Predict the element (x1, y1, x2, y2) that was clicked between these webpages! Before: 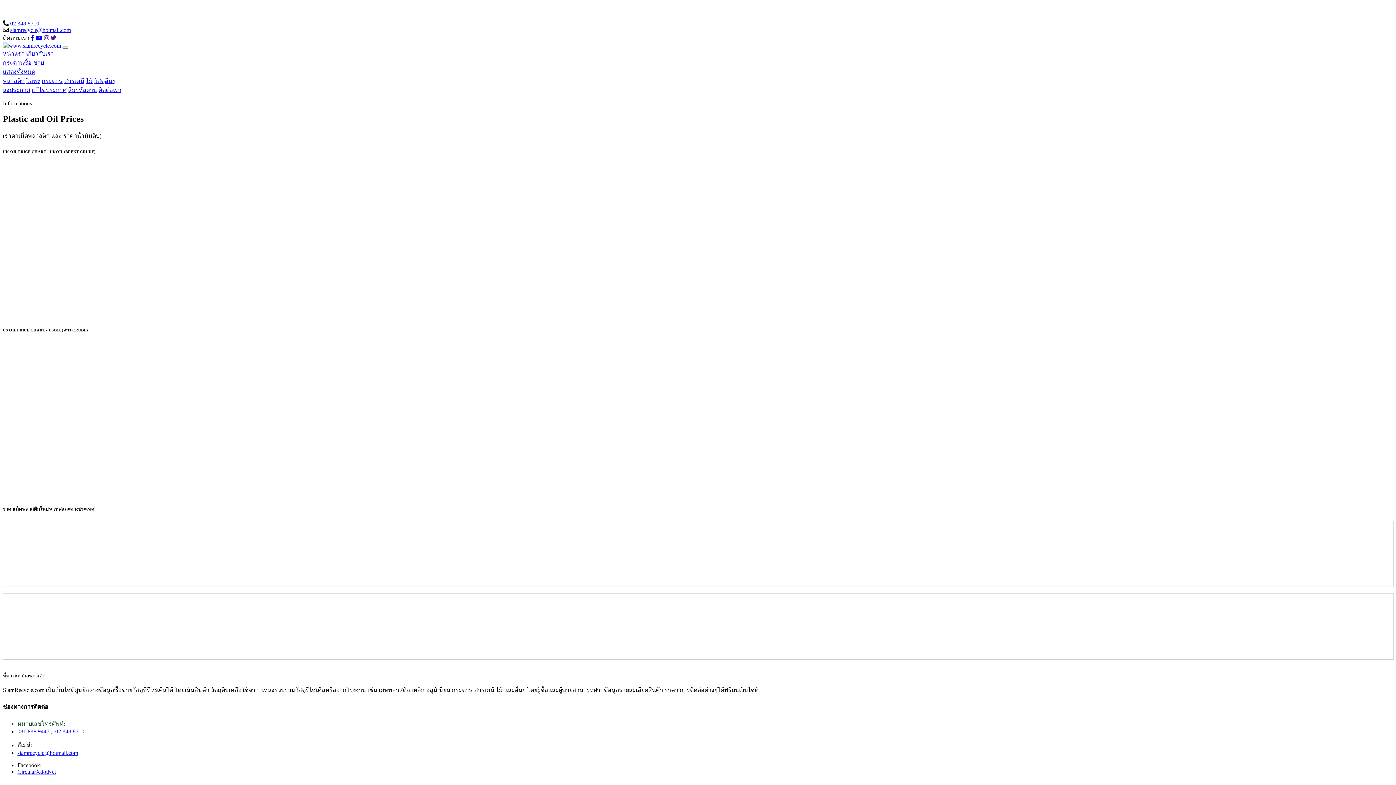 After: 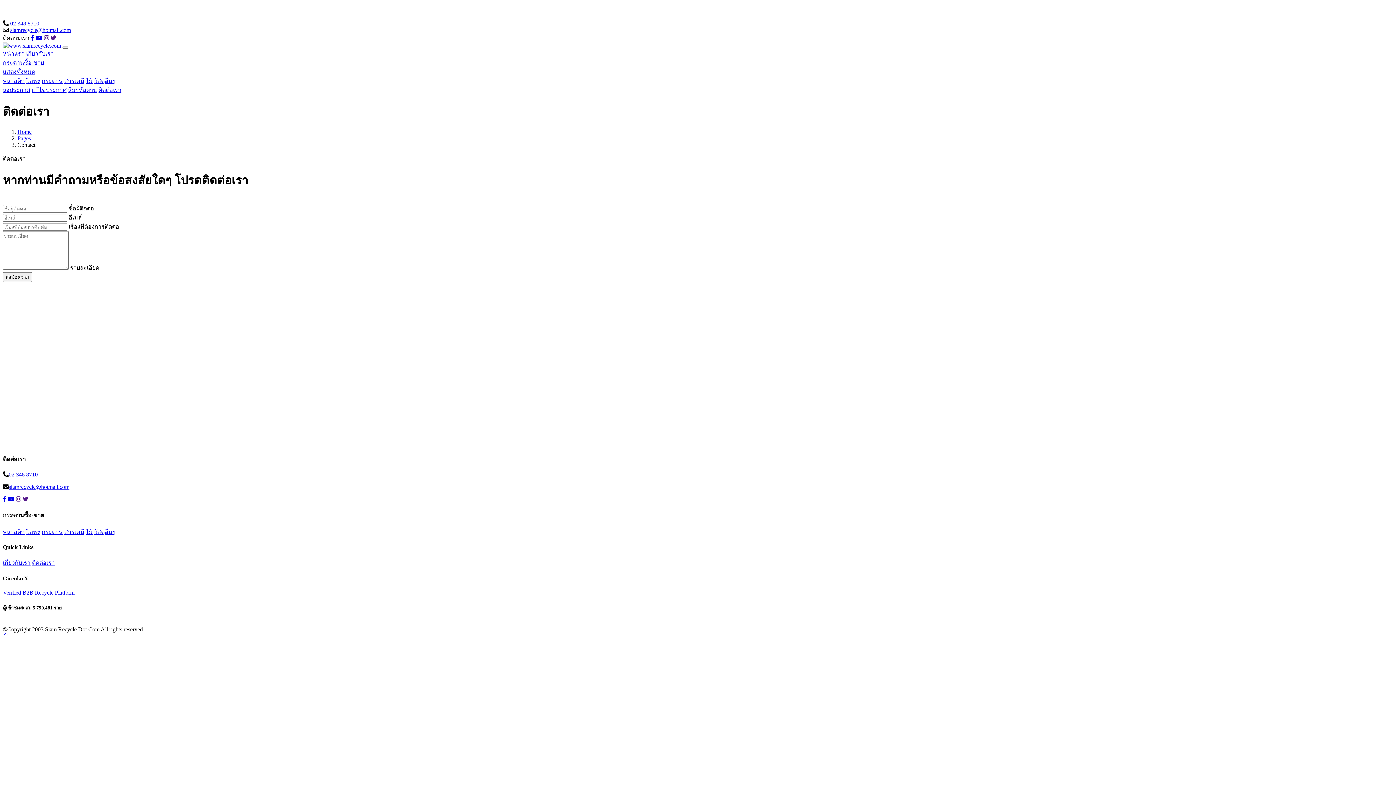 Action: label: ติดต่อเรา bbox: (98, 86, 121, 93)